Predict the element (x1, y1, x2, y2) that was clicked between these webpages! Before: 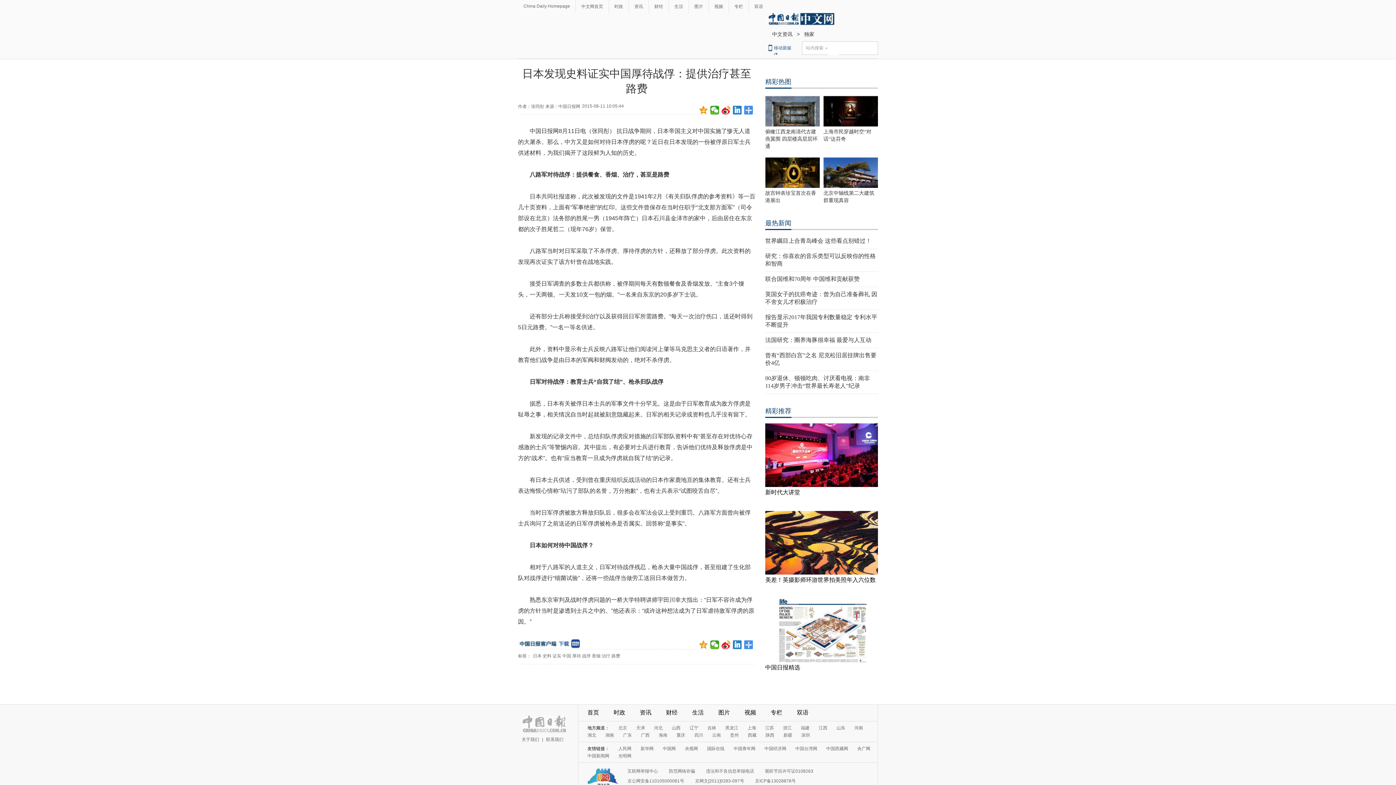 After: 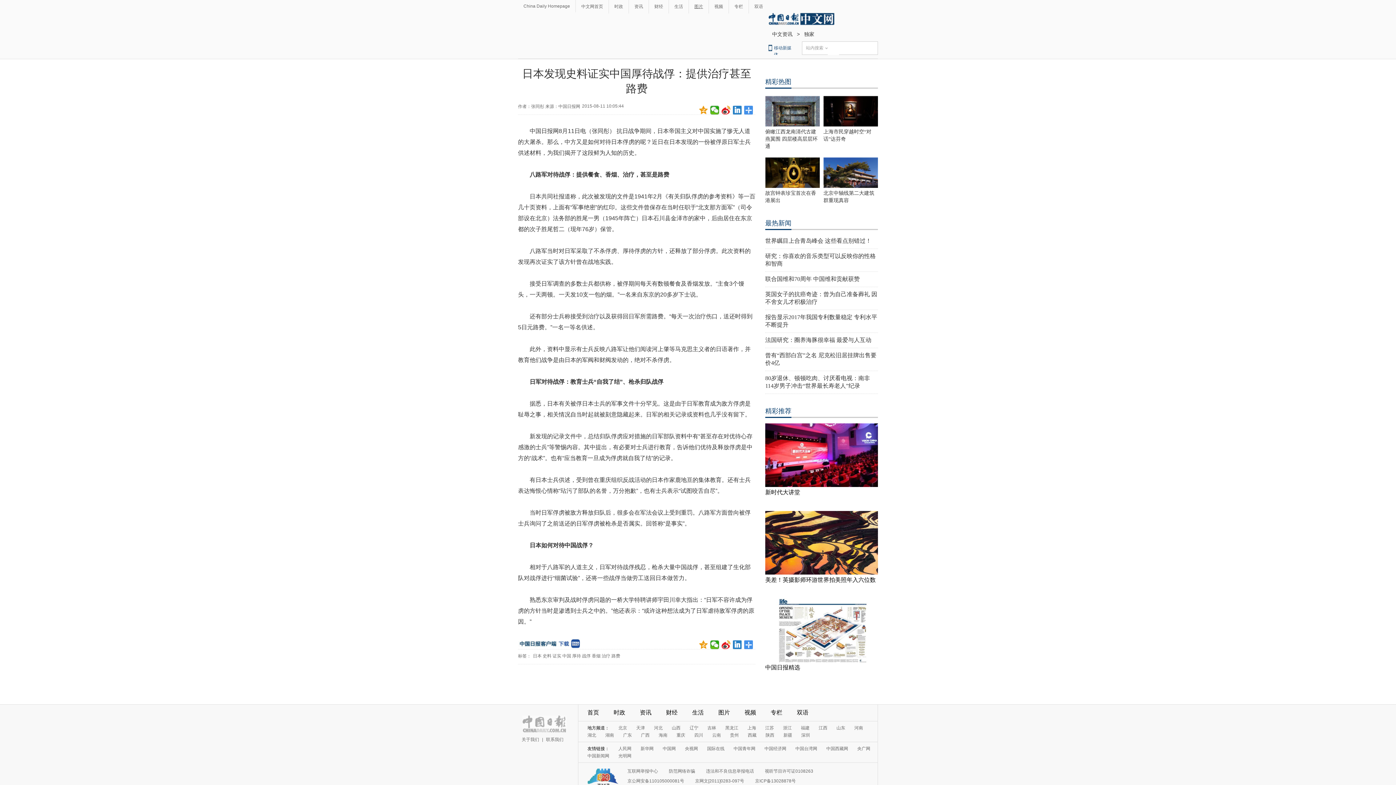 Action: bbox: (689, 3, 708, 9) label: 图片